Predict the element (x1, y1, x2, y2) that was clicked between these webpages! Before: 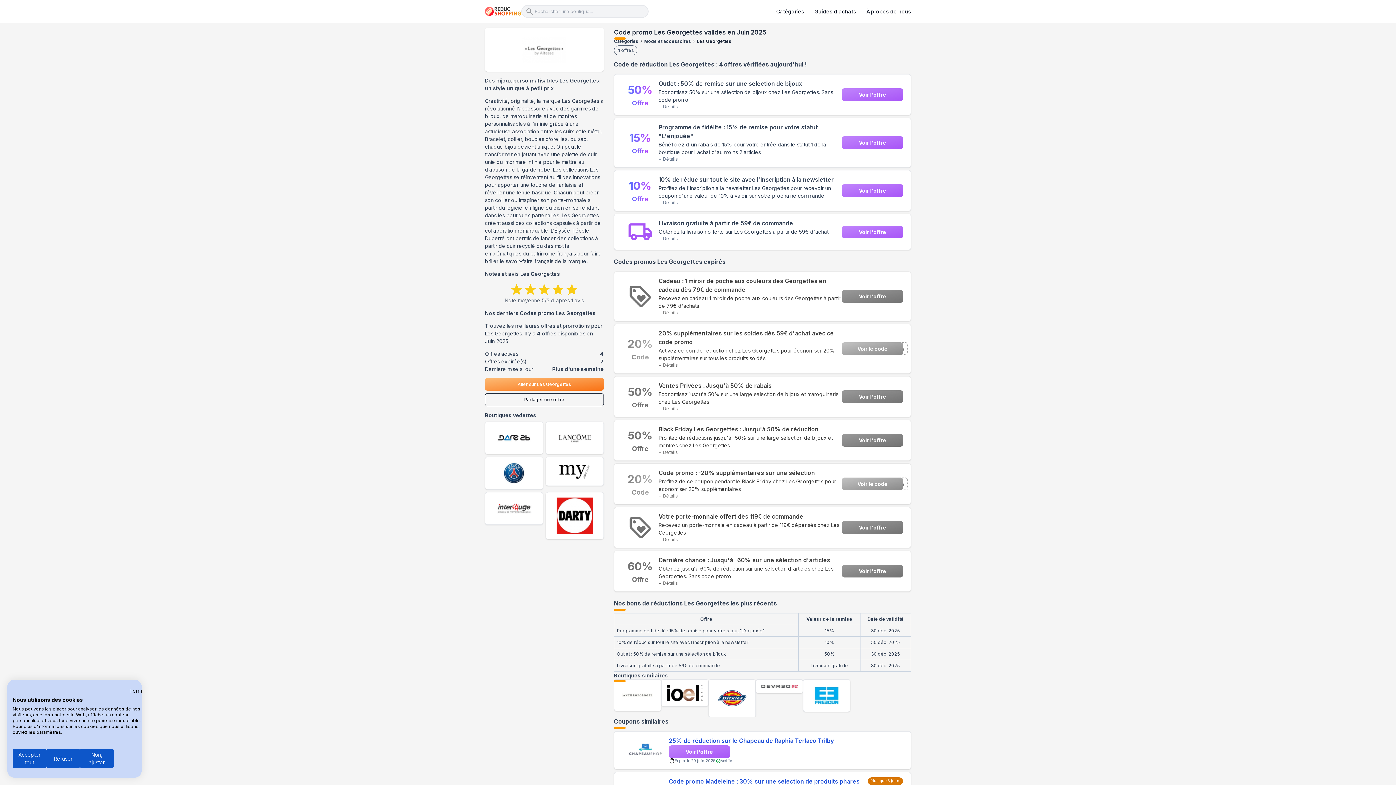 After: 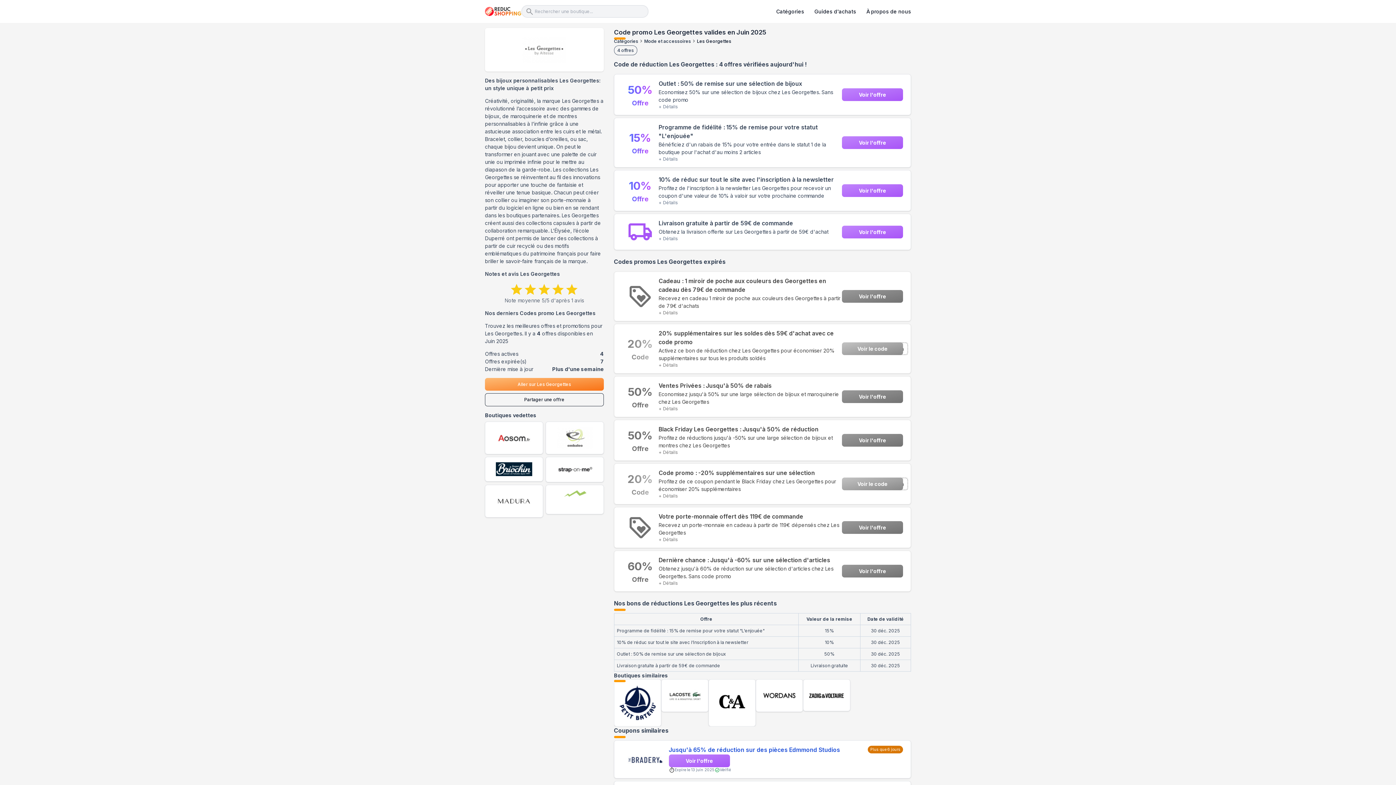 Action: bbox: (46, 749, 80, 768) label: Refuser tous les cookies